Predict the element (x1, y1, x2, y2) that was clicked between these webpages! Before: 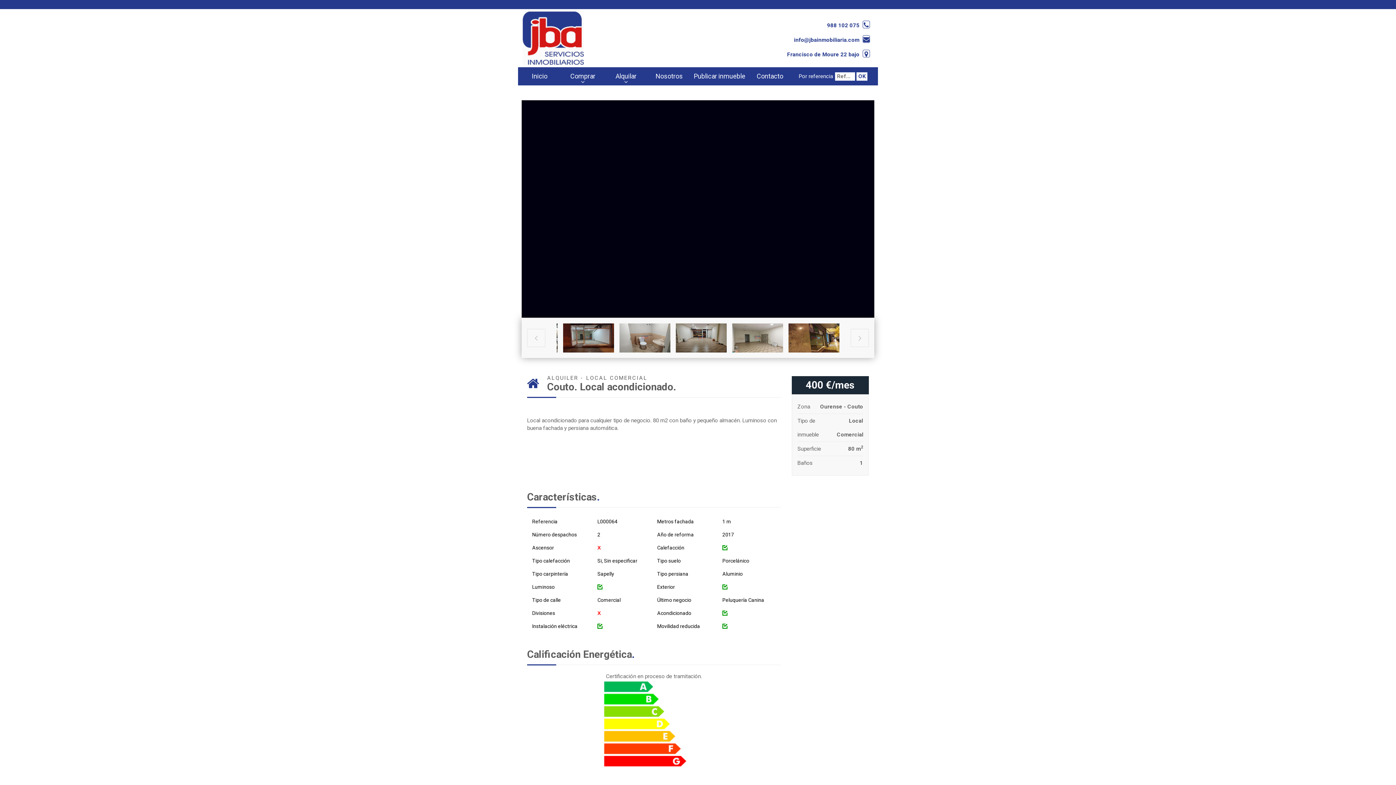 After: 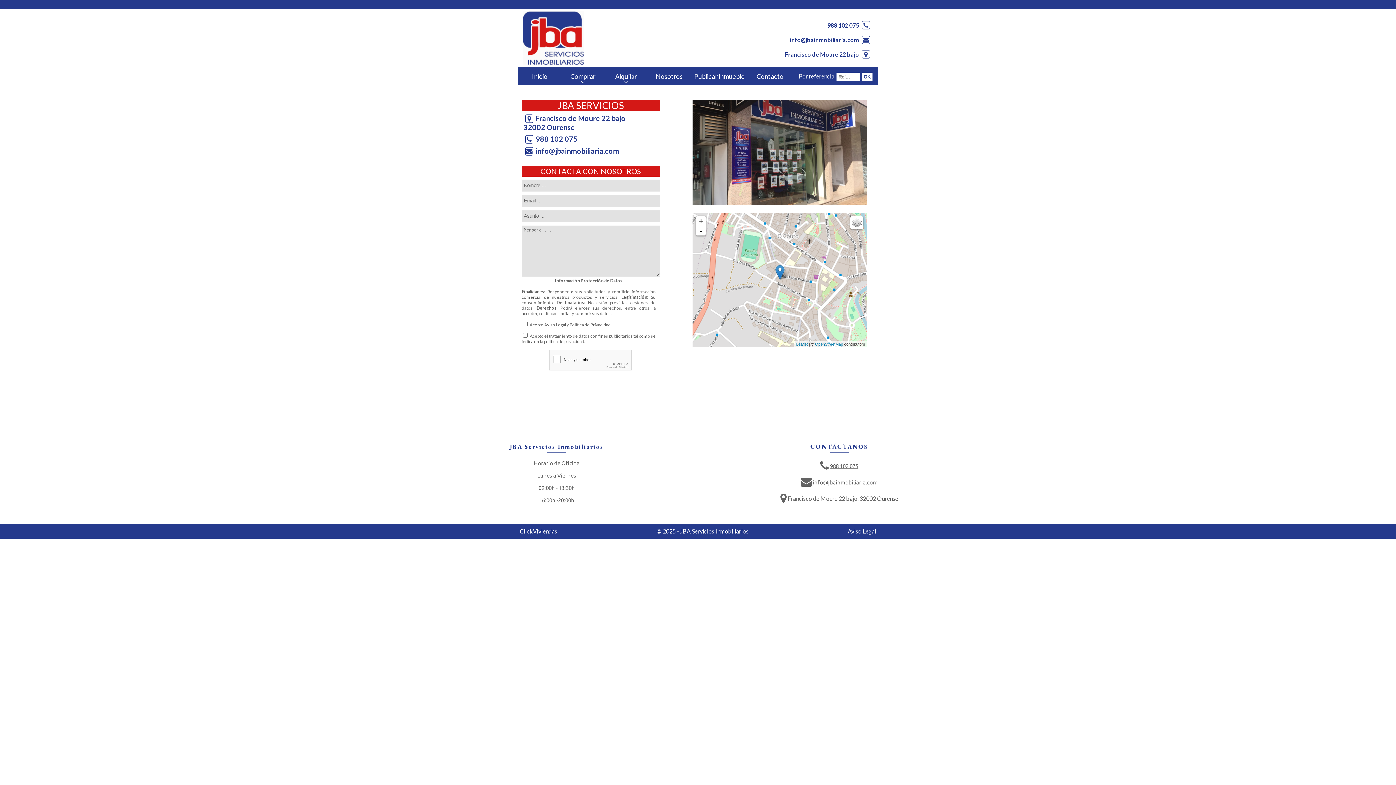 Action: bbox: (748, 67, 791, 85) label: Contacto